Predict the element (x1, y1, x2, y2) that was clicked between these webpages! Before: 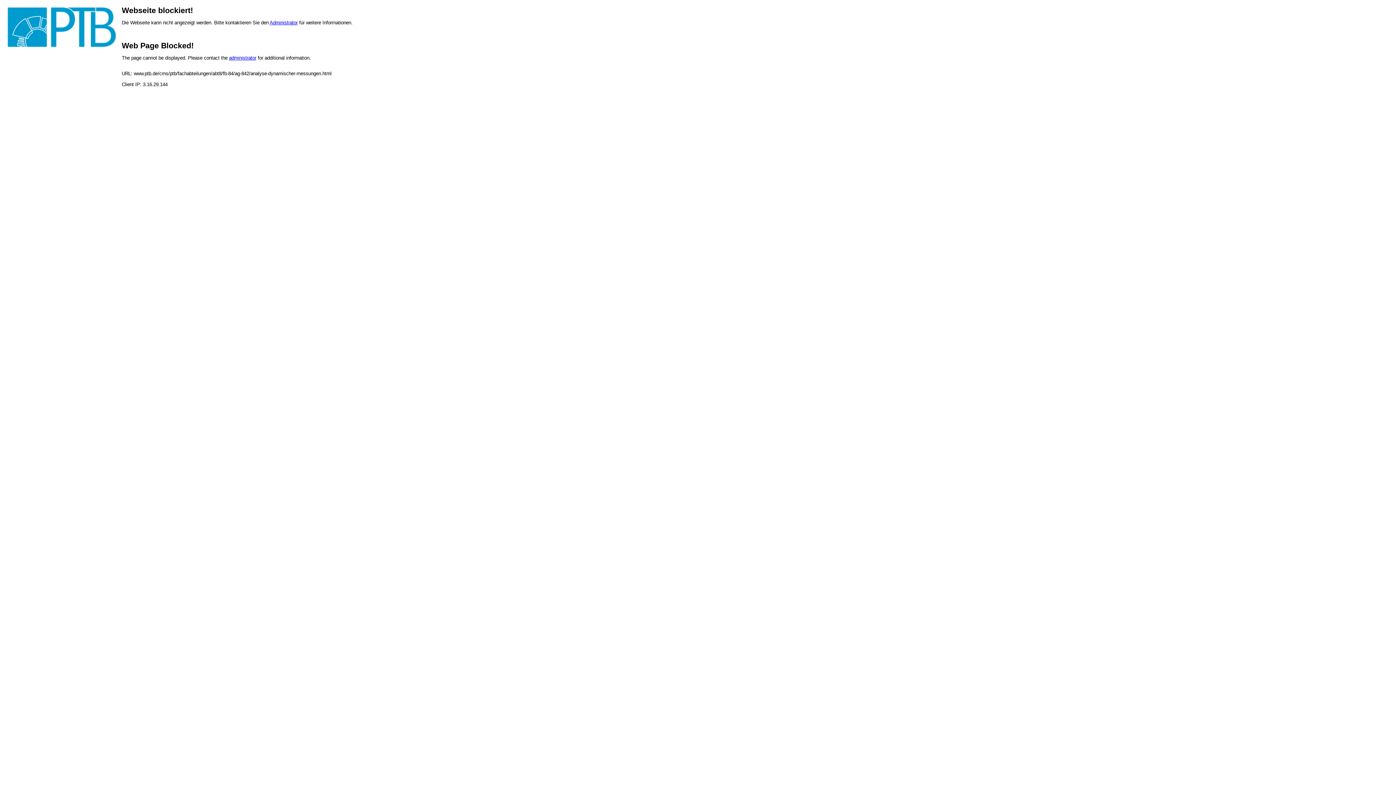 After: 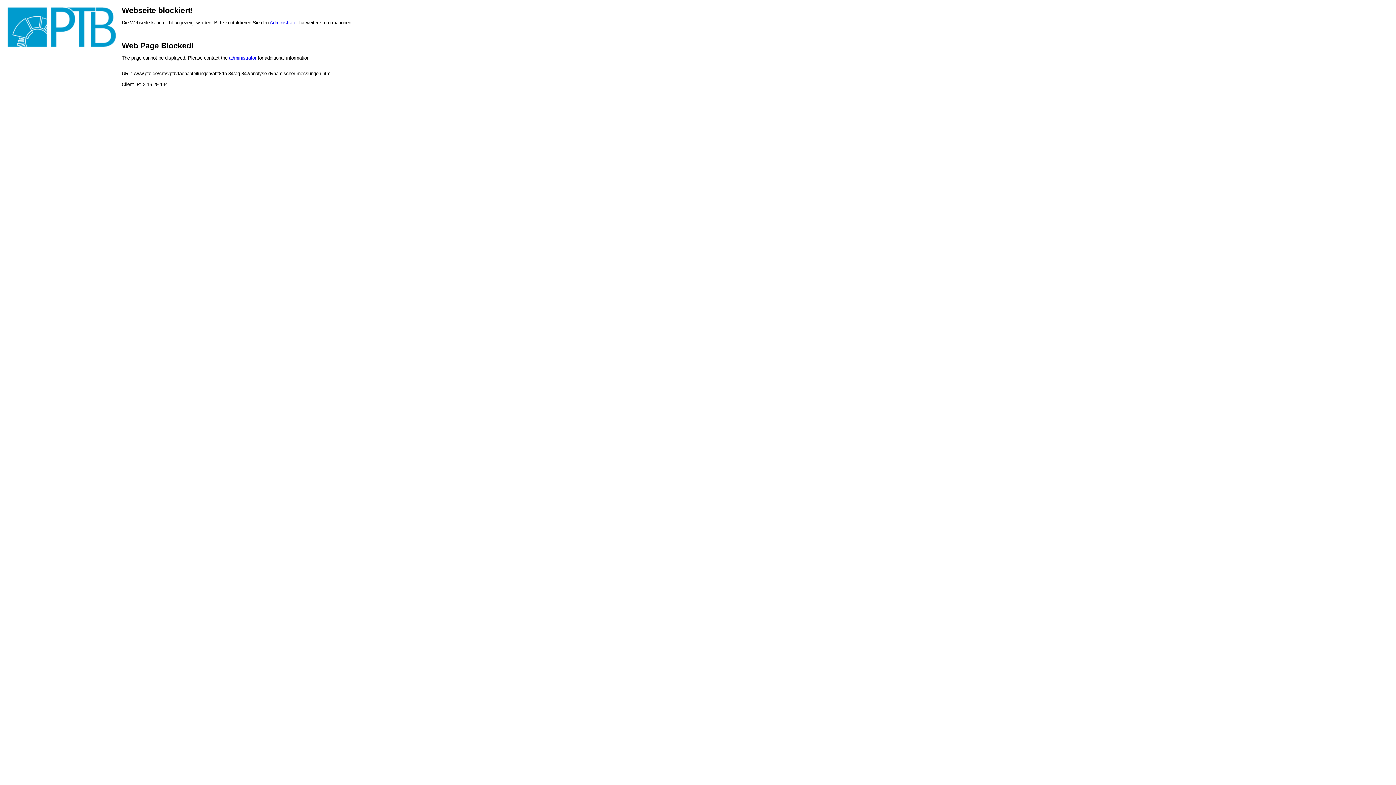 Action: label: administrator bbox: (229, 55, 256, 60)